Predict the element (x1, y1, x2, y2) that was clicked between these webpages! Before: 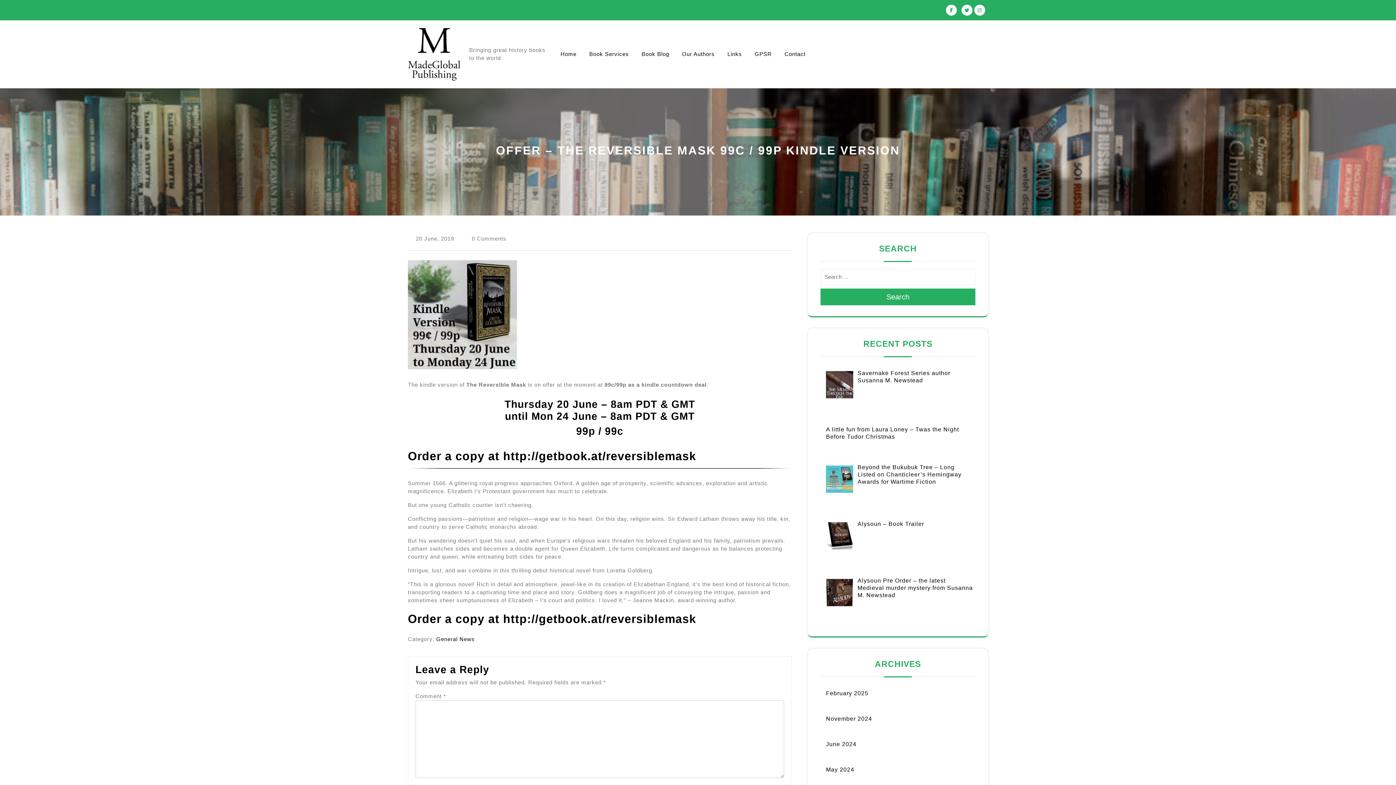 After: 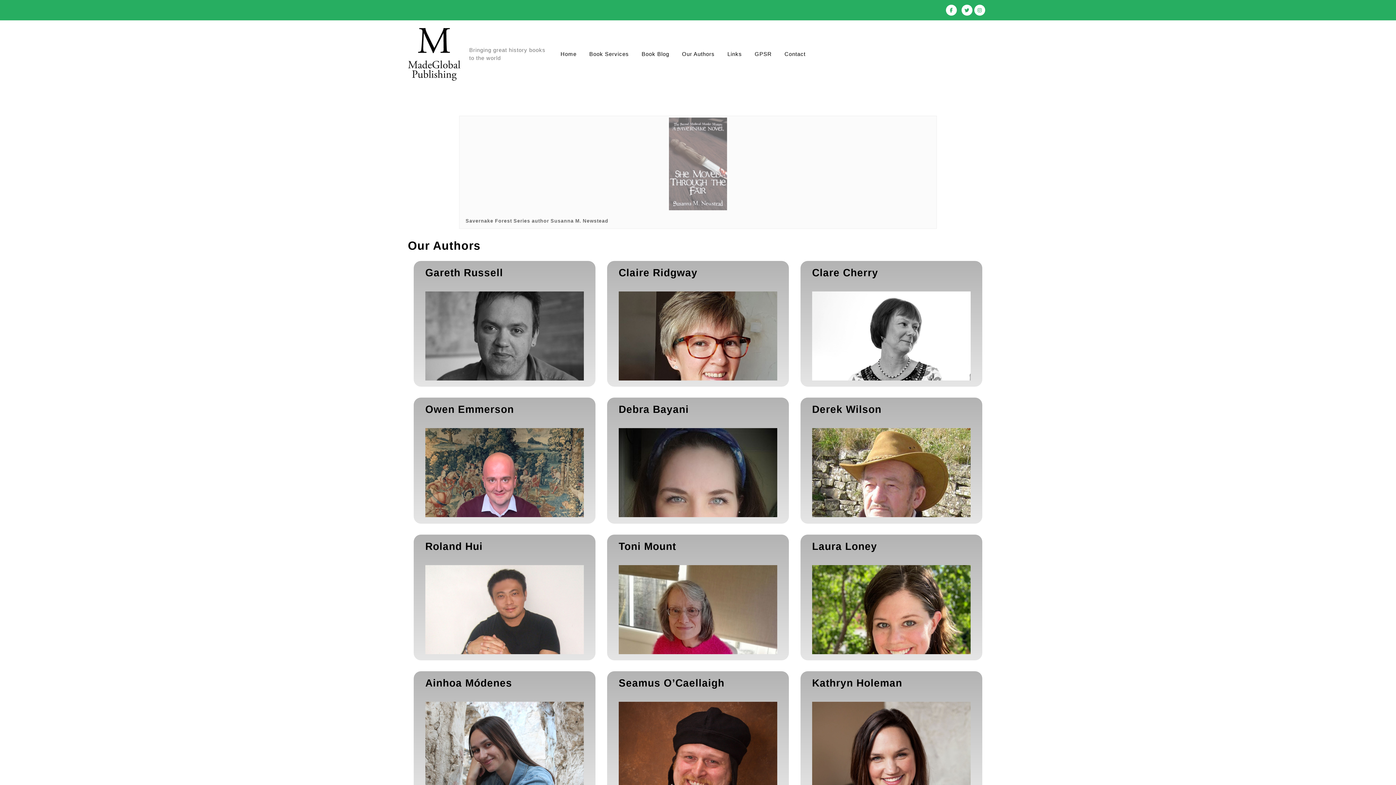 Action: bbox: (555, 46, 582, 61) label: Home